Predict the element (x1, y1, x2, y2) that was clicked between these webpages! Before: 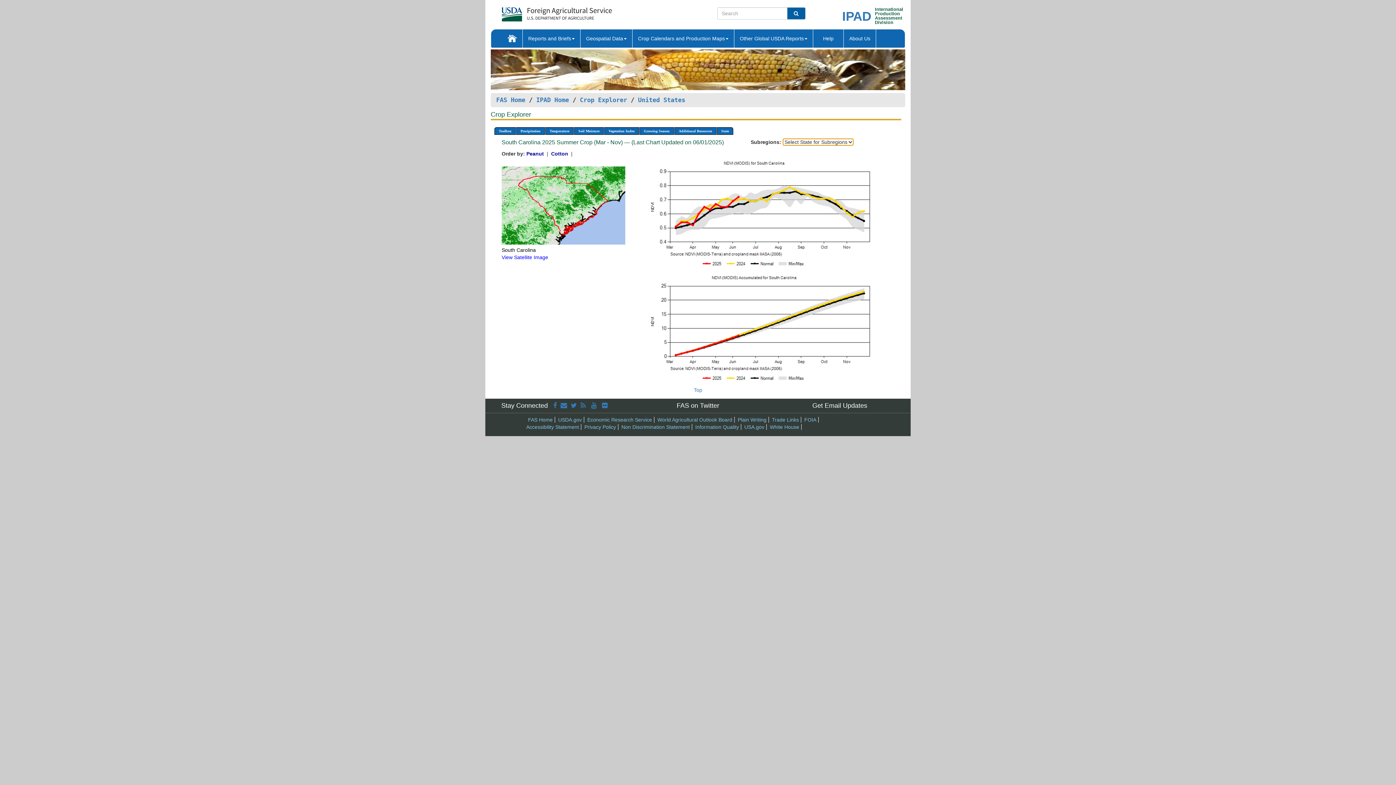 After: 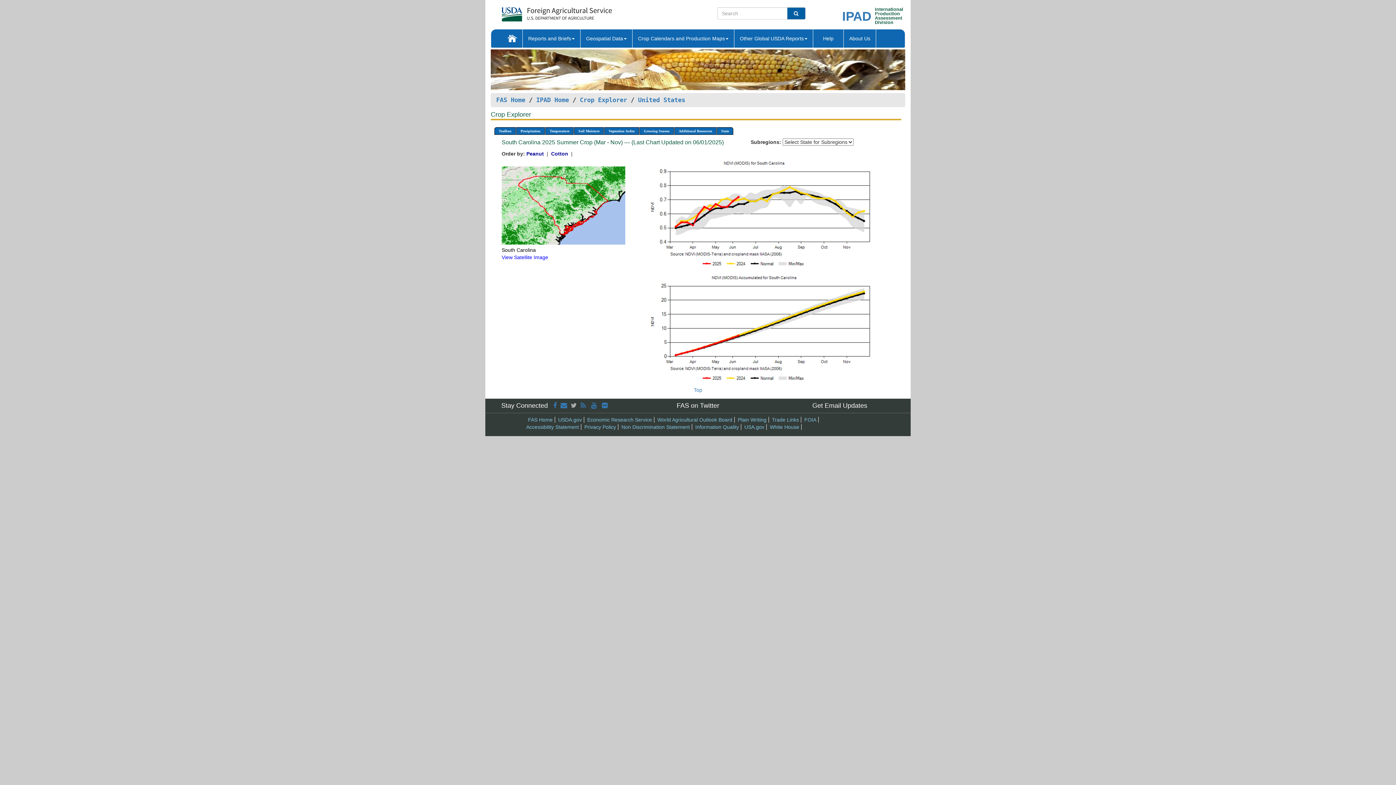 Action: bbox: (570, 402, 577, 409)